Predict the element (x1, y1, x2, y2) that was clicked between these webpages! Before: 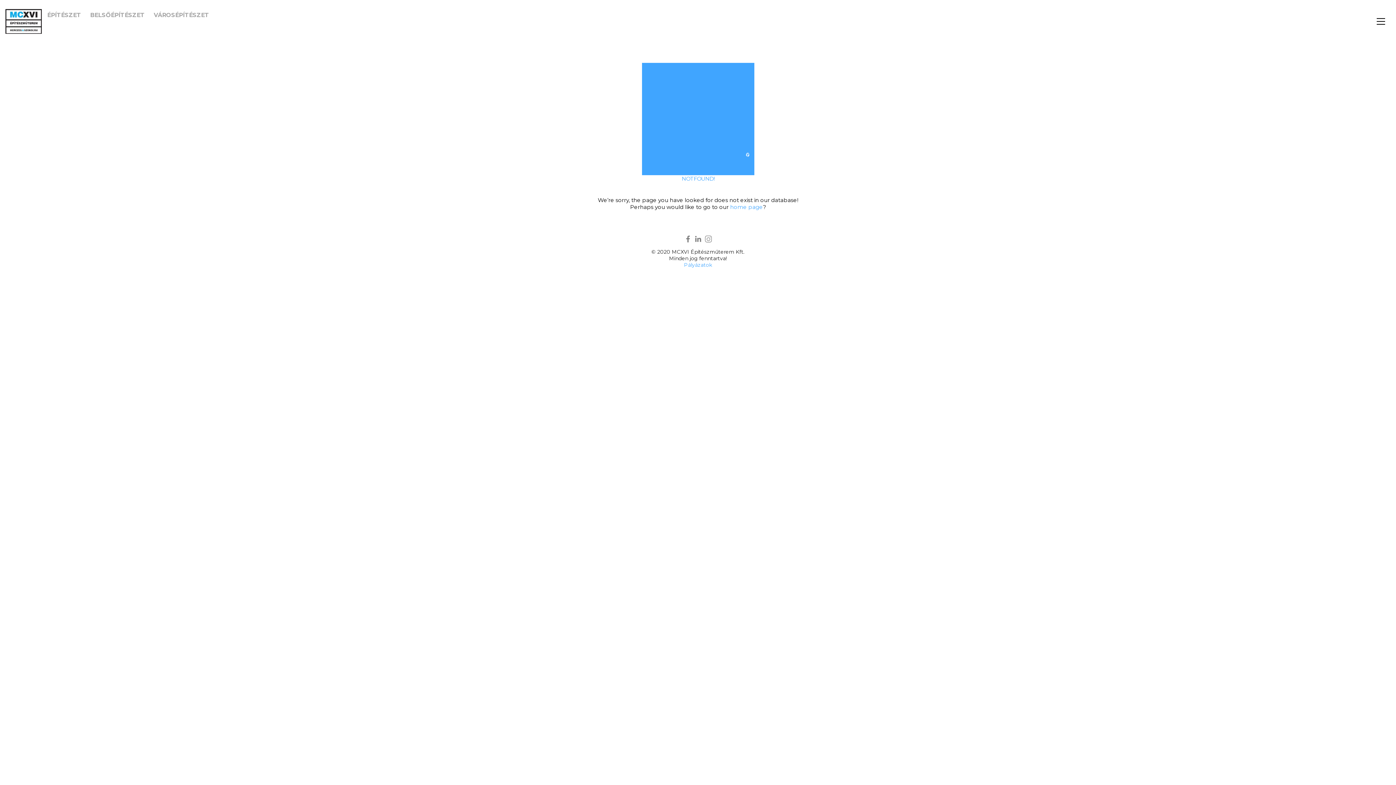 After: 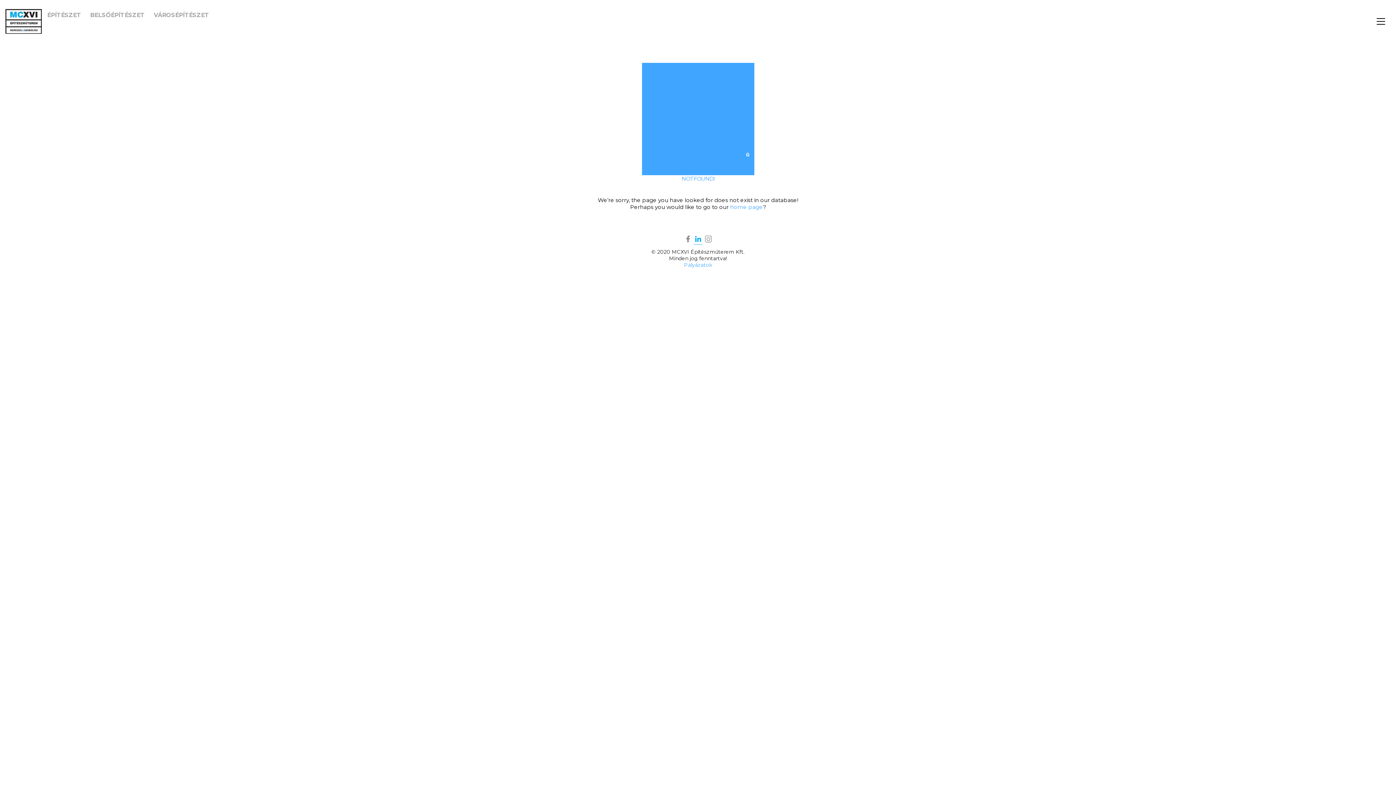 Action: bbox: (693, 234, 702, 244)